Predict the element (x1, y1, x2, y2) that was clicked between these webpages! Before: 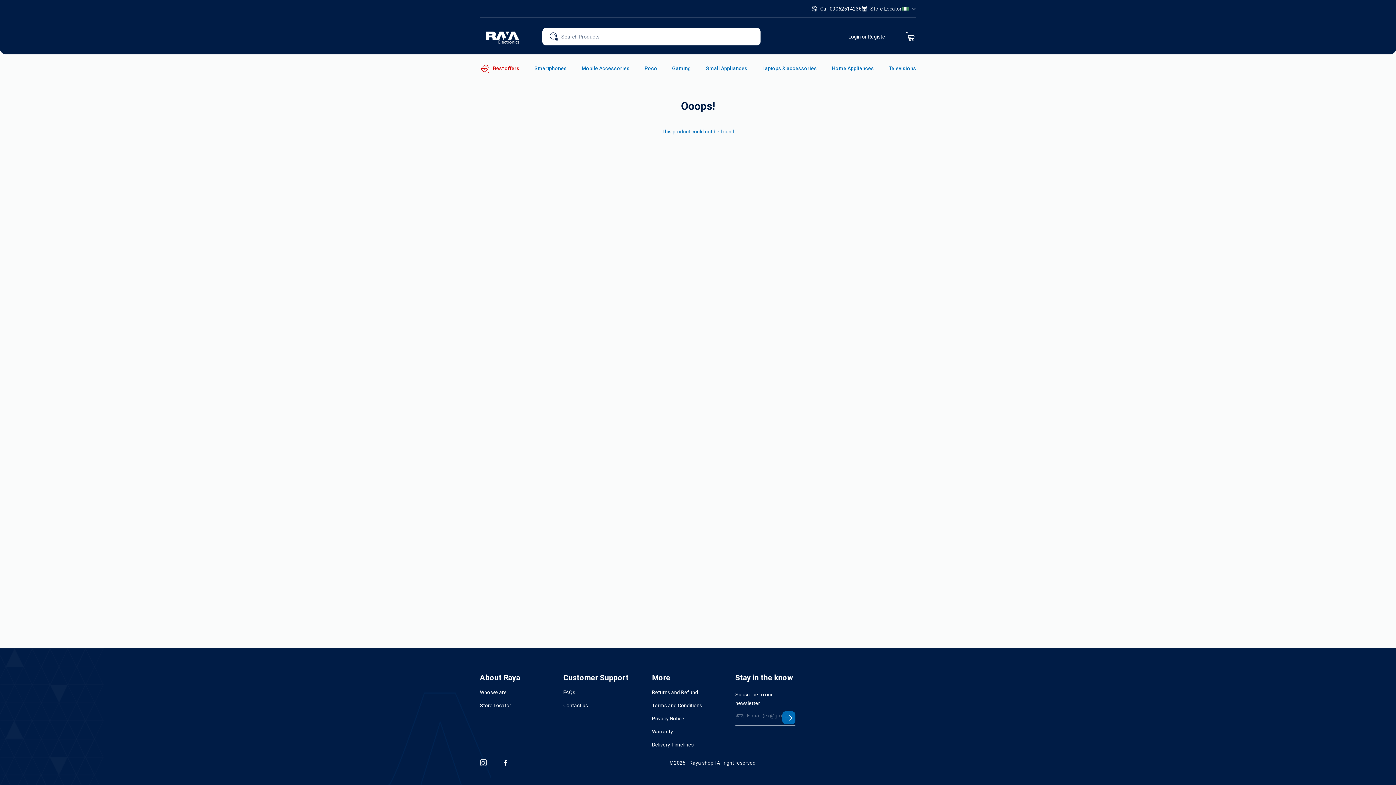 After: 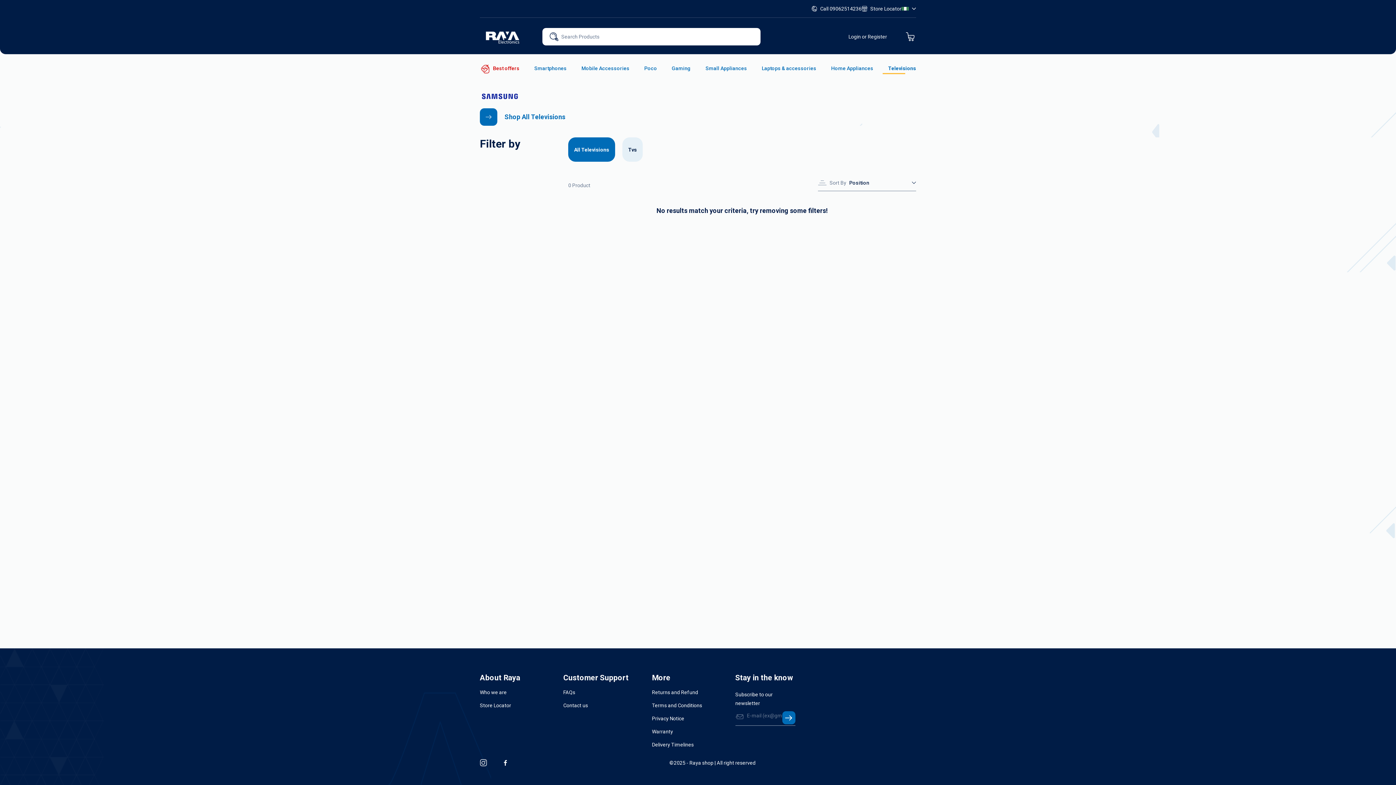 Action: label: Televisions bbox: (889, 65, 916, 71)